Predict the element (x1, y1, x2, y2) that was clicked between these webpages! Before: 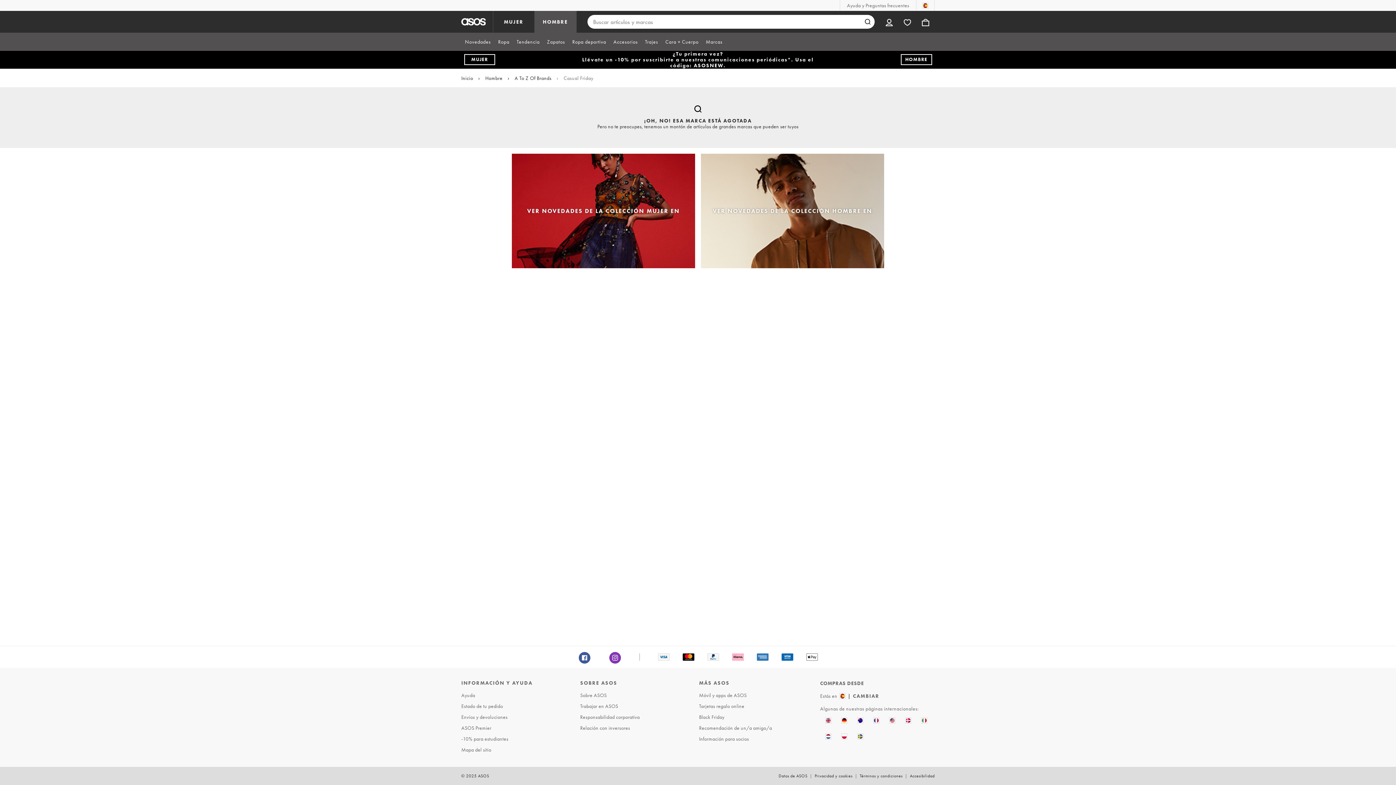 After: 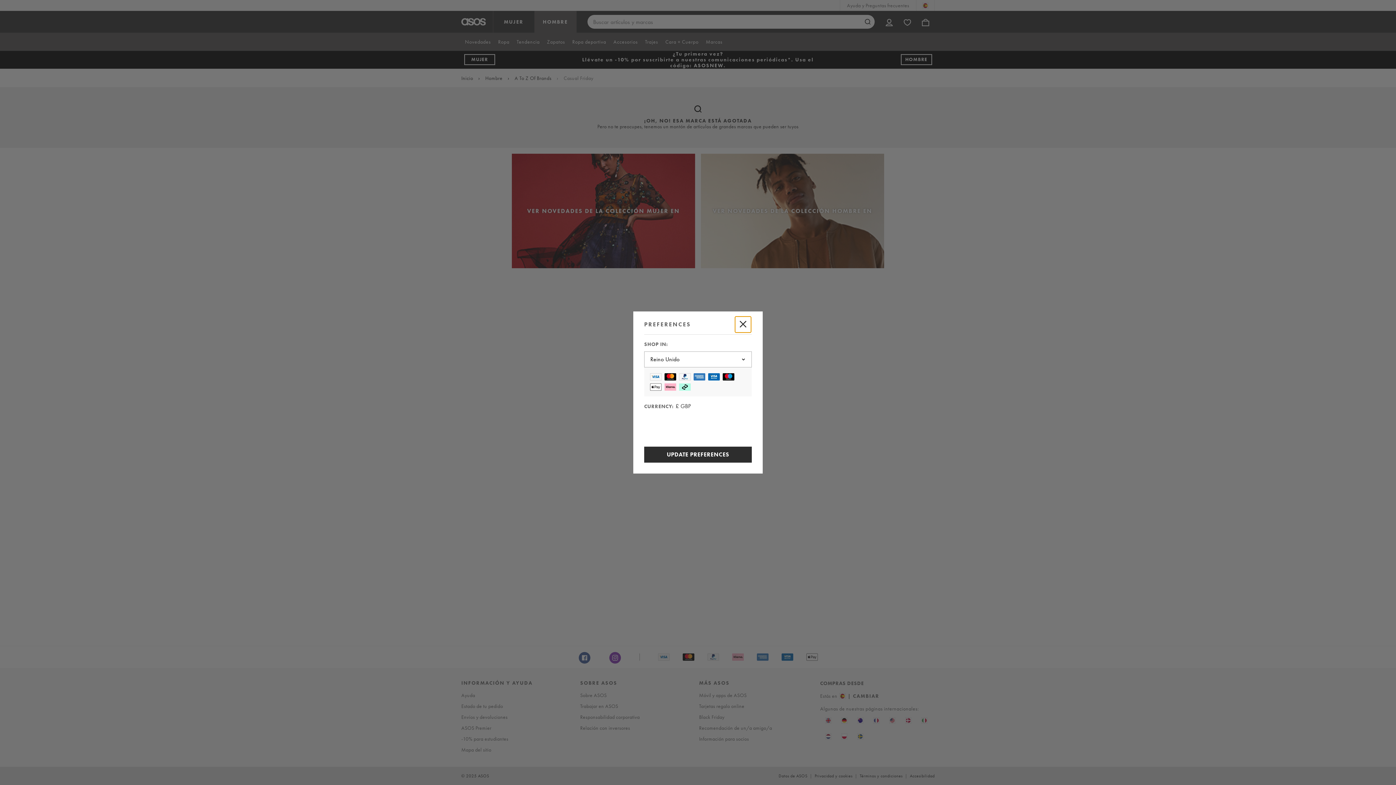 Action: bbox: (820, 712, 836, 728)